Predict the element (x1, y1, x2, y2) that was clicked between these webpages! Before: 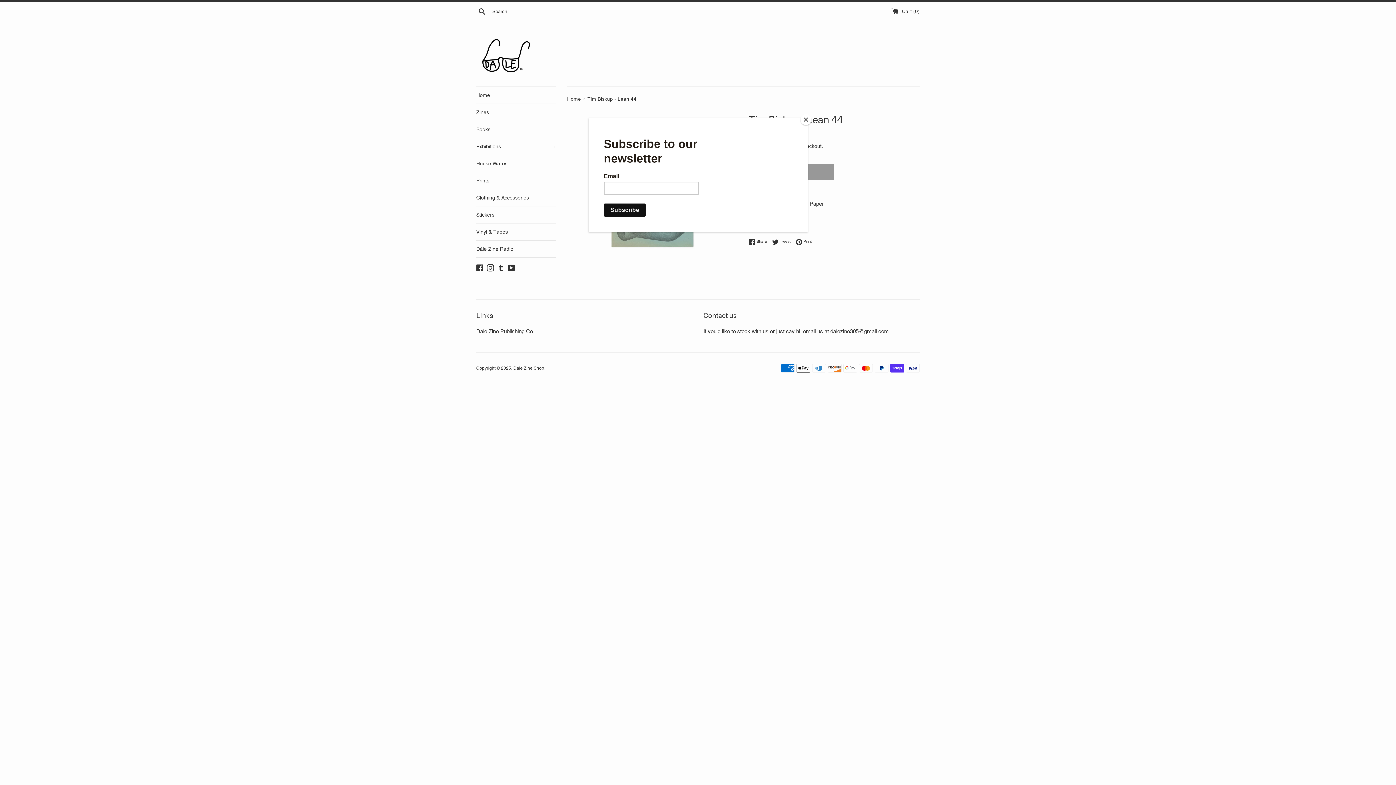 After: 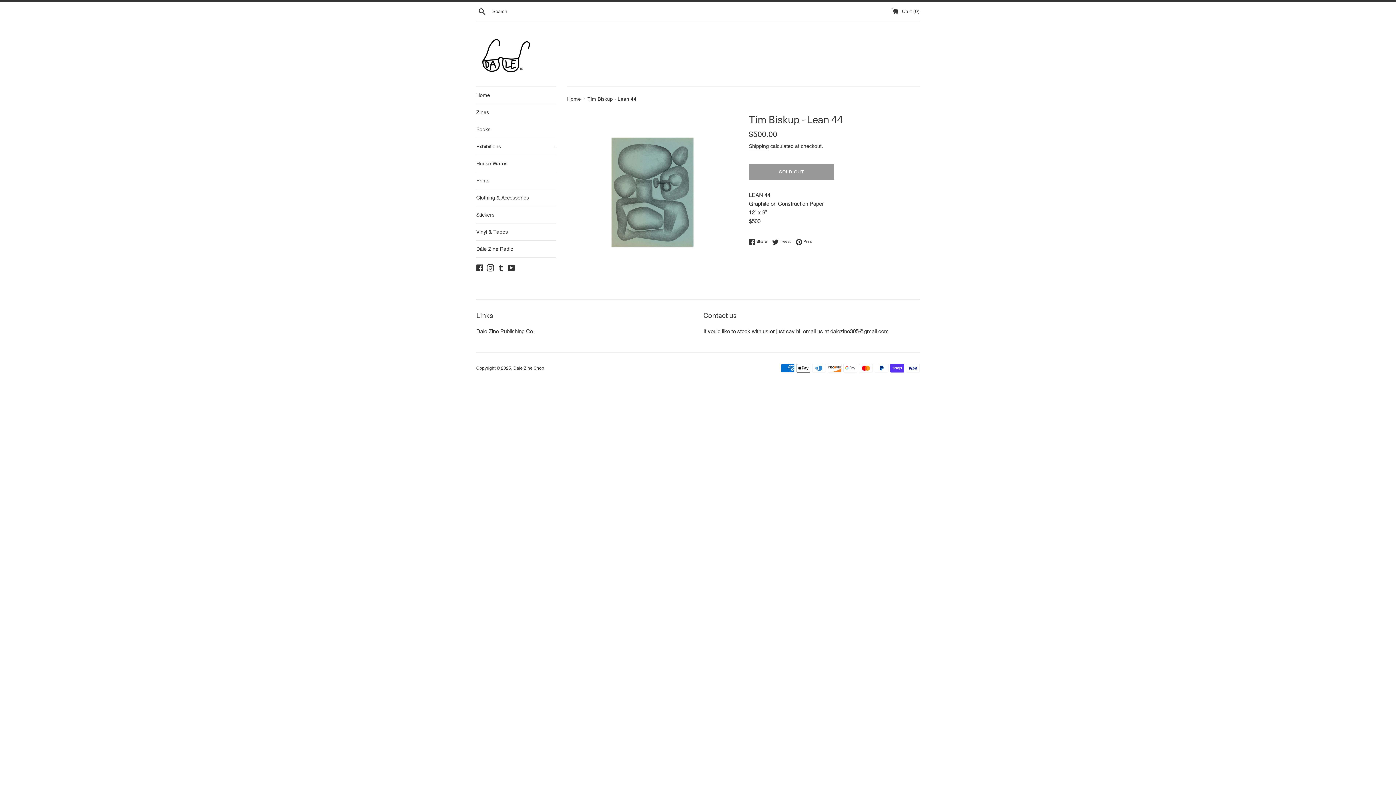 Action: label: Close bbox: (800, 114, 811, 125)